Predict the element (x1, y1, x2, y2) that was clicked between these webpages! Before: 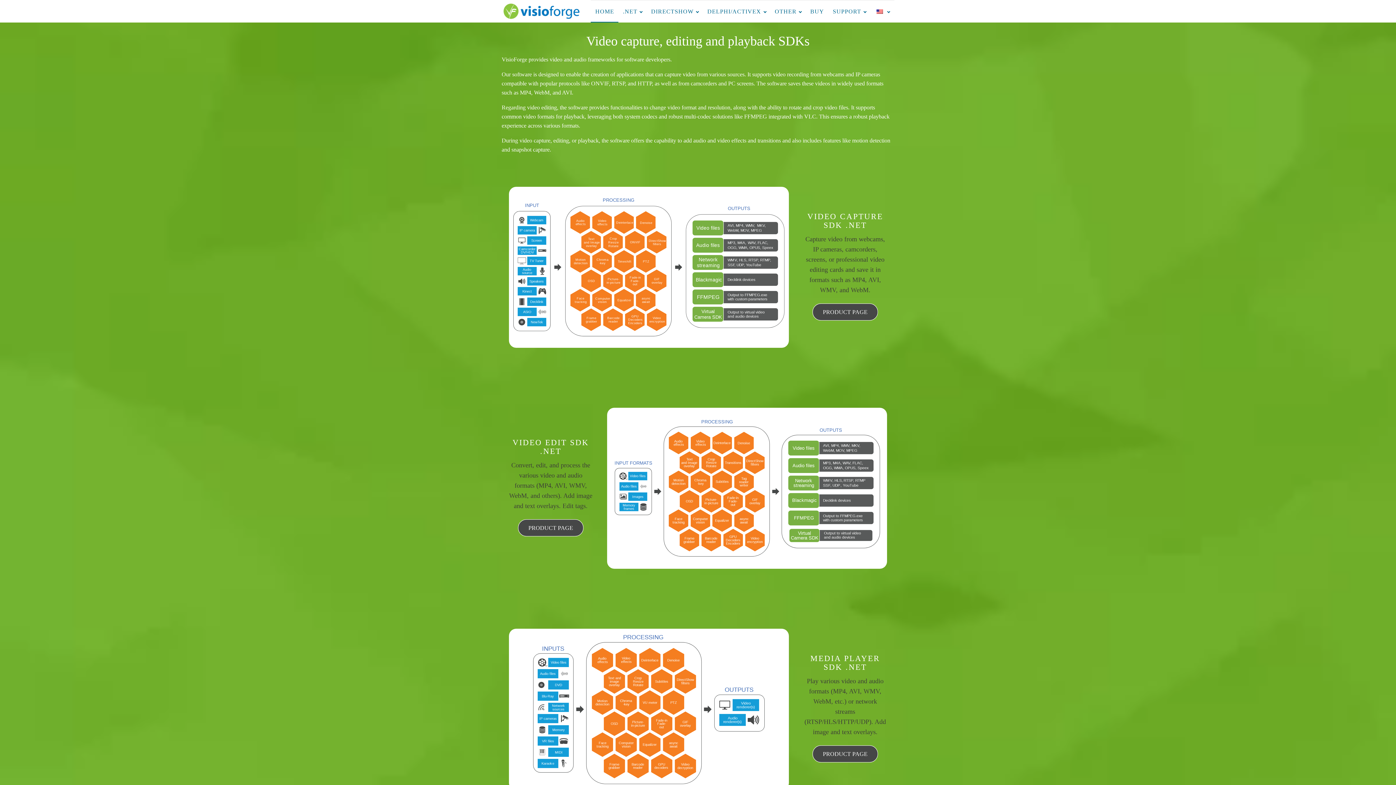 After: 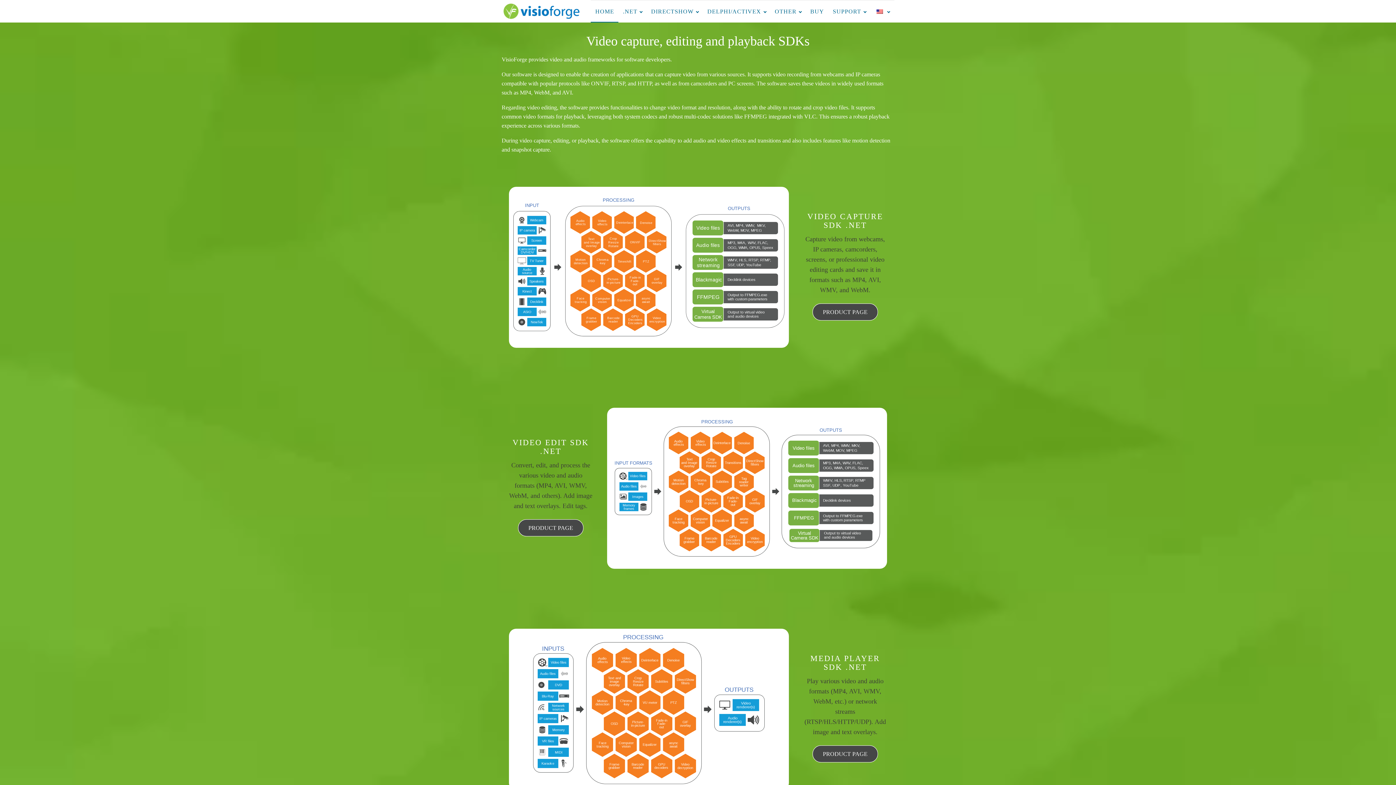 Action: label: HOME bbox: (591, 0, 618, 22)